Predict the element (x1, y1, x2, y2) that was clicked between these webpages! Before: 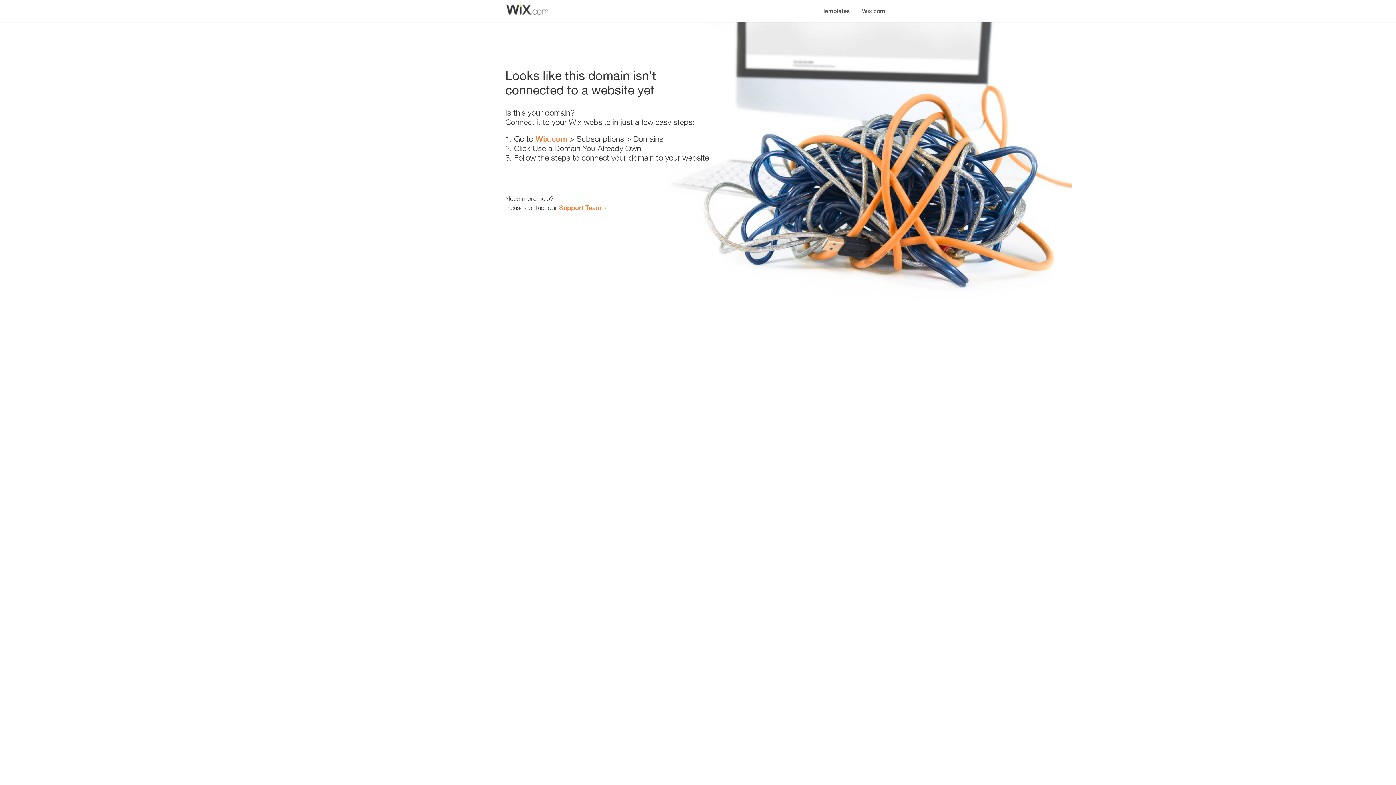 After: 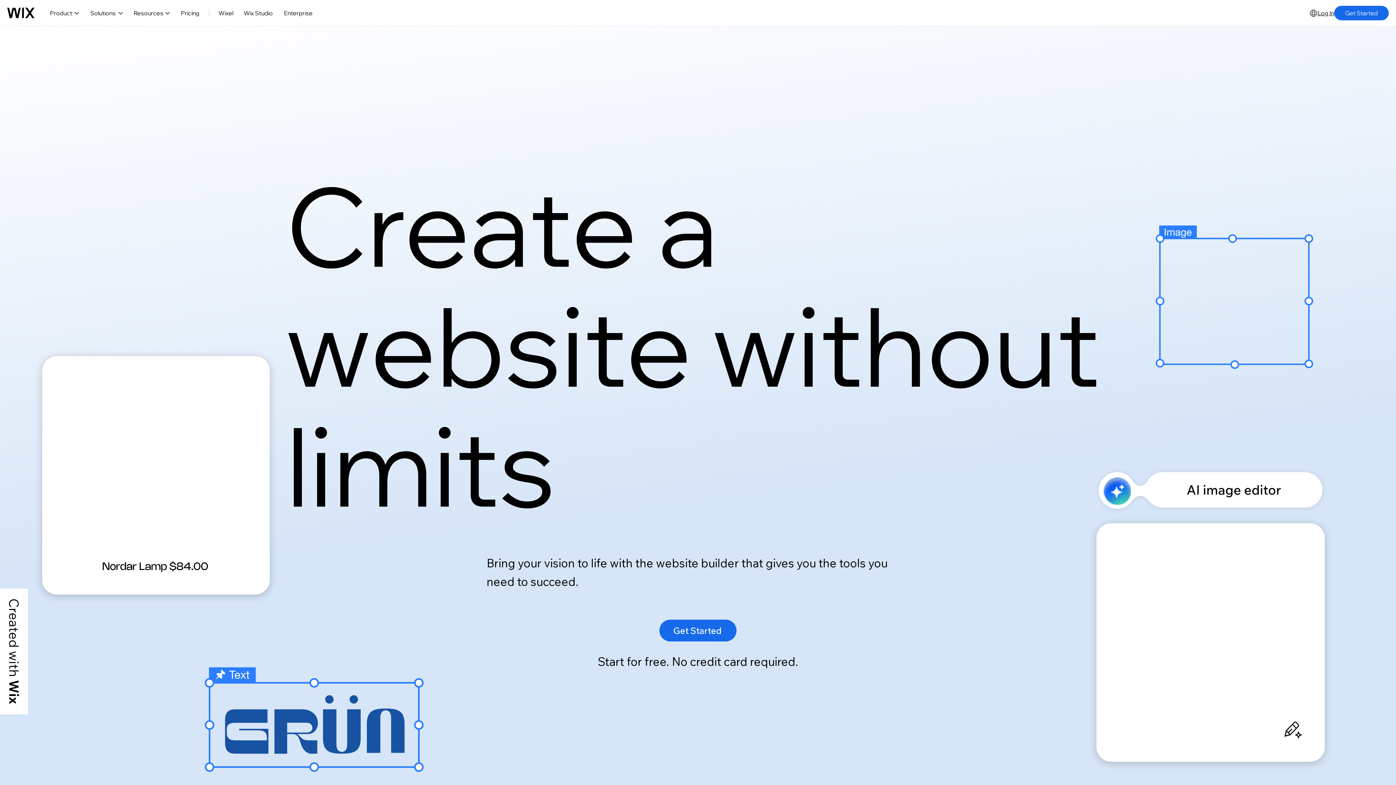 Action: label: Wix.com bbox: (535, 134, 567, 143)